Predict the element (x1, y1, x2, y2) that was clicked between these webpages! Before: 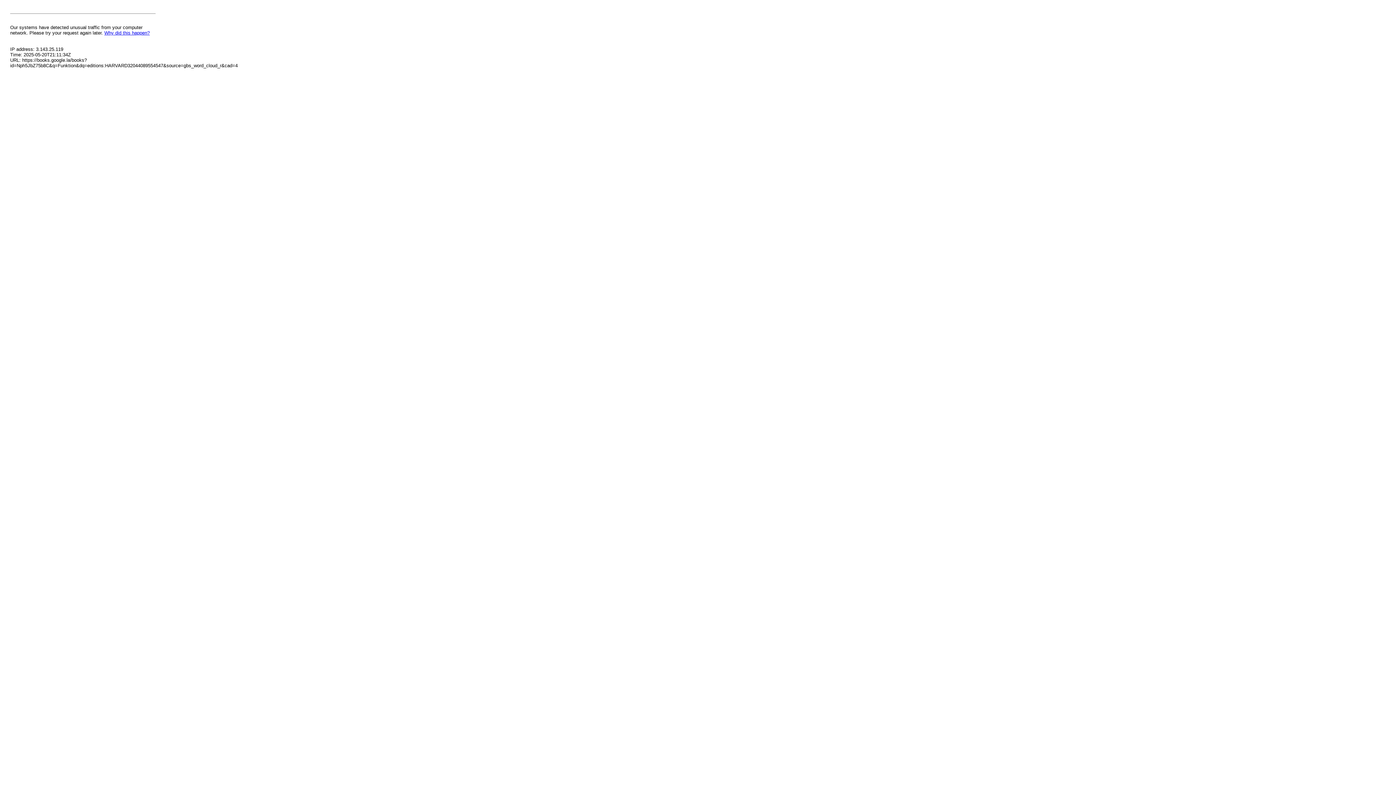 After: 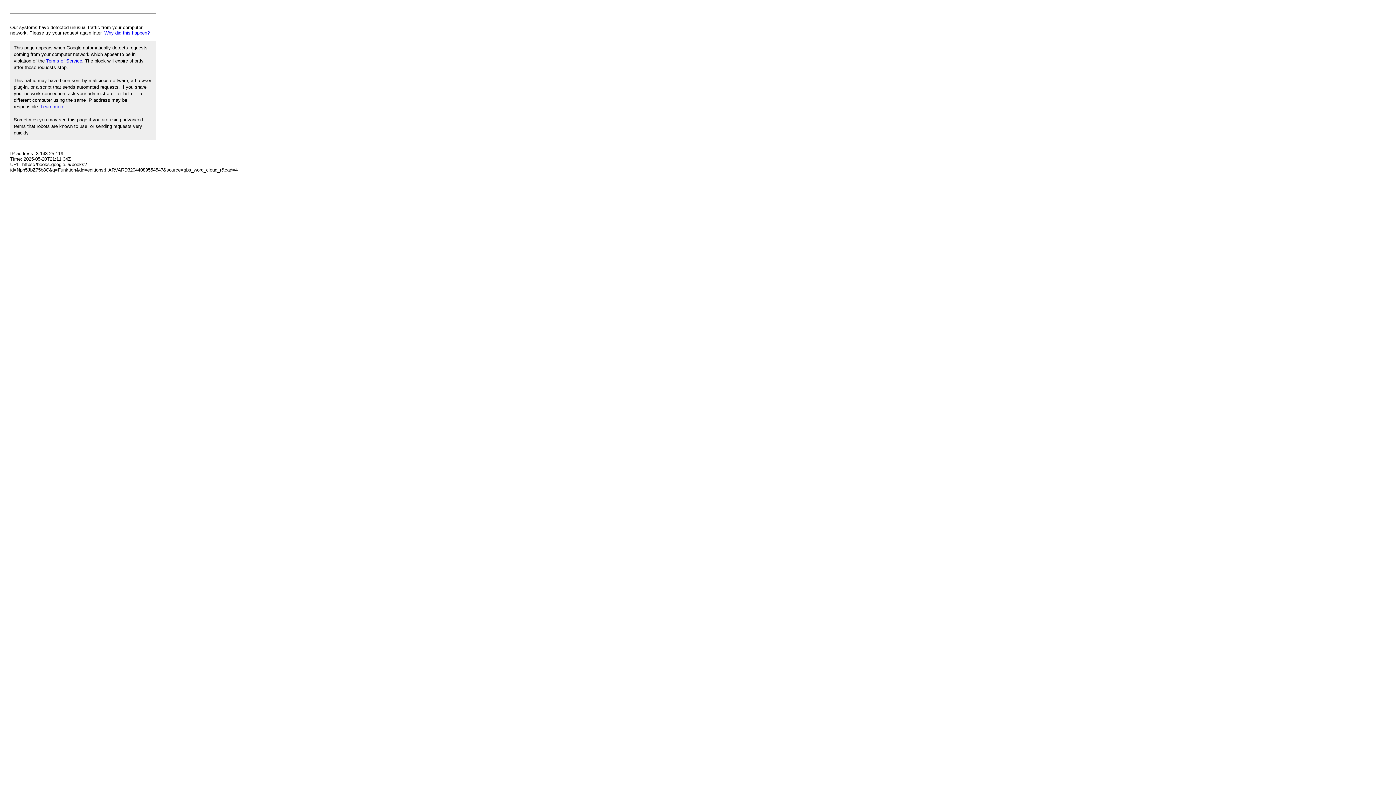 Action: label: Why did this happen? bbox: (104, 30, 149, 35)